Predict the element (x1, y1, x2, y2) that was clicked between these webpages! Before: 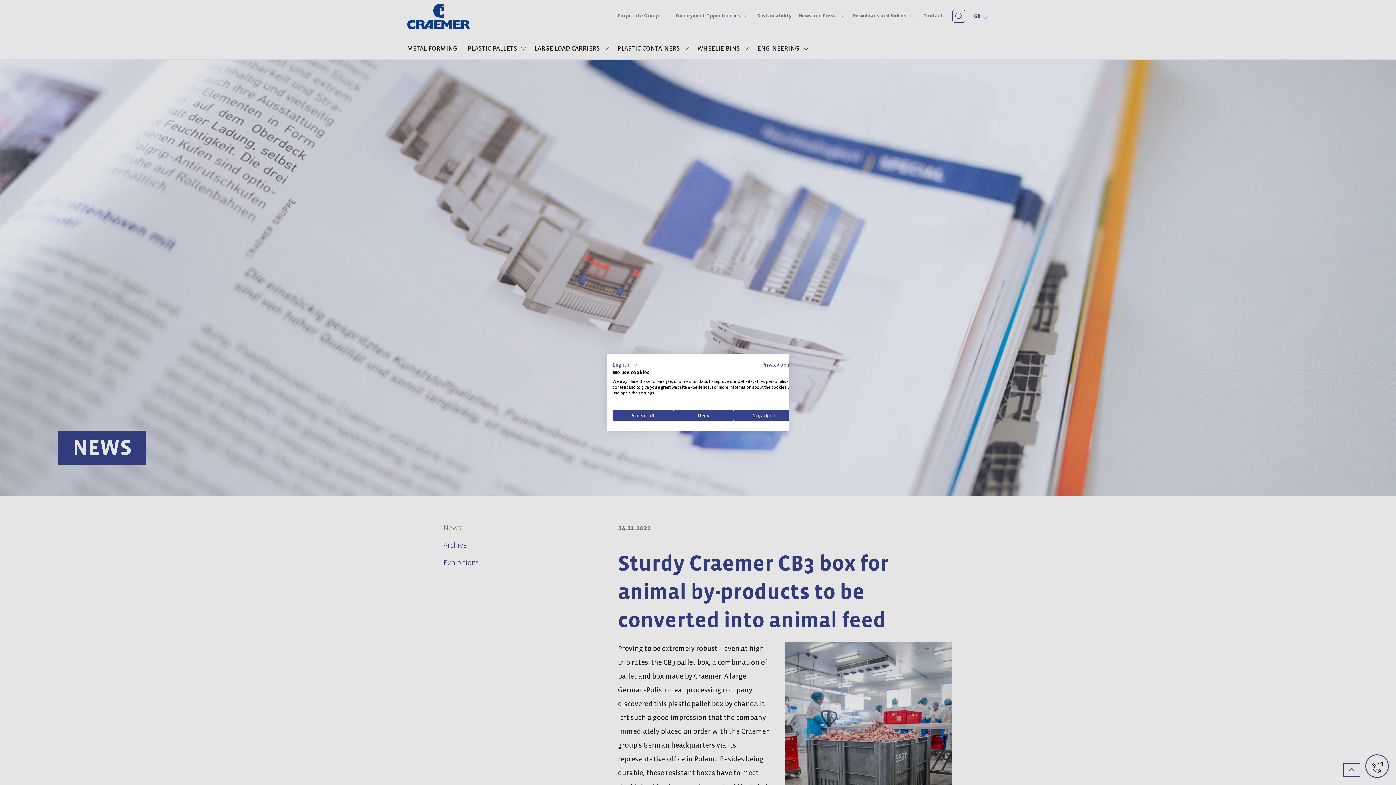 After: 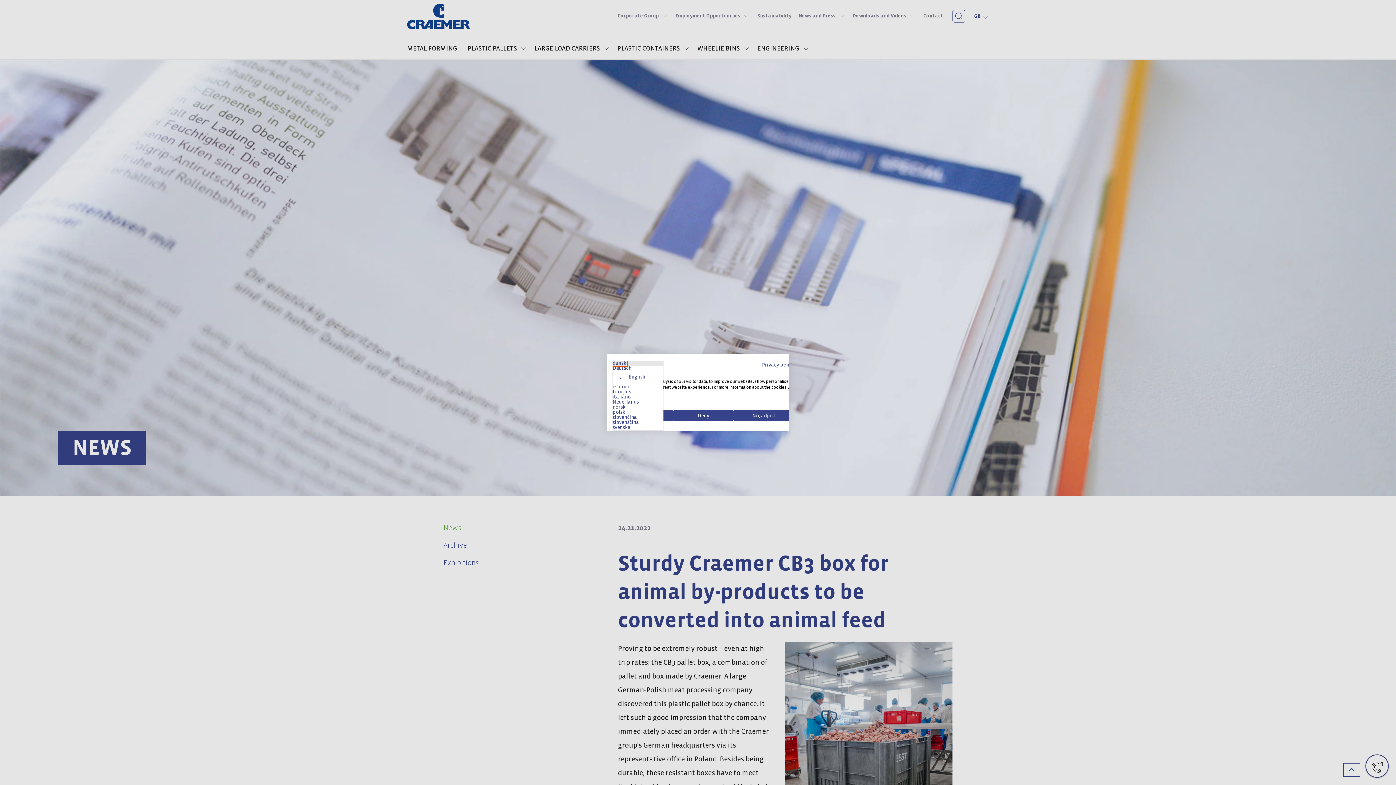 Action: bbox: (612, 360, 637, 369) label: English